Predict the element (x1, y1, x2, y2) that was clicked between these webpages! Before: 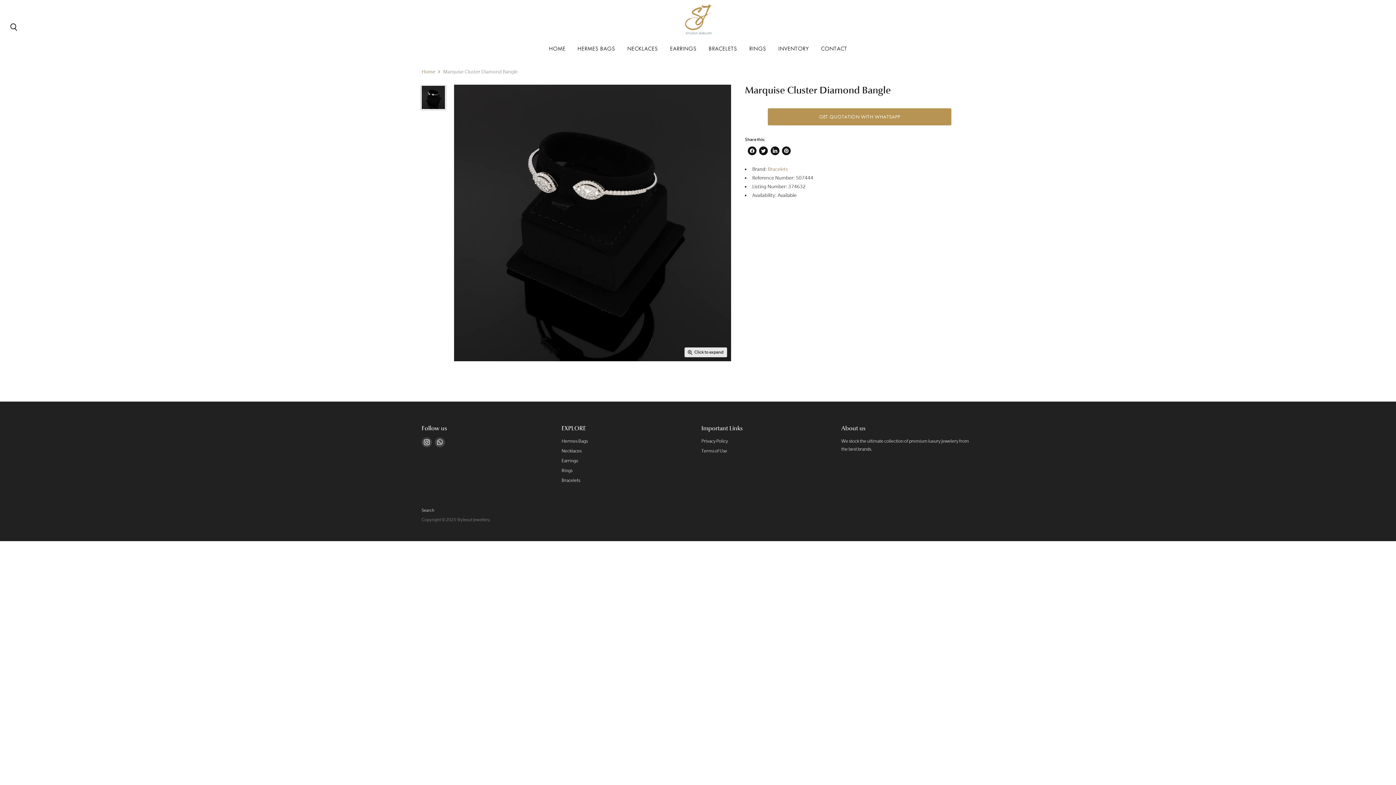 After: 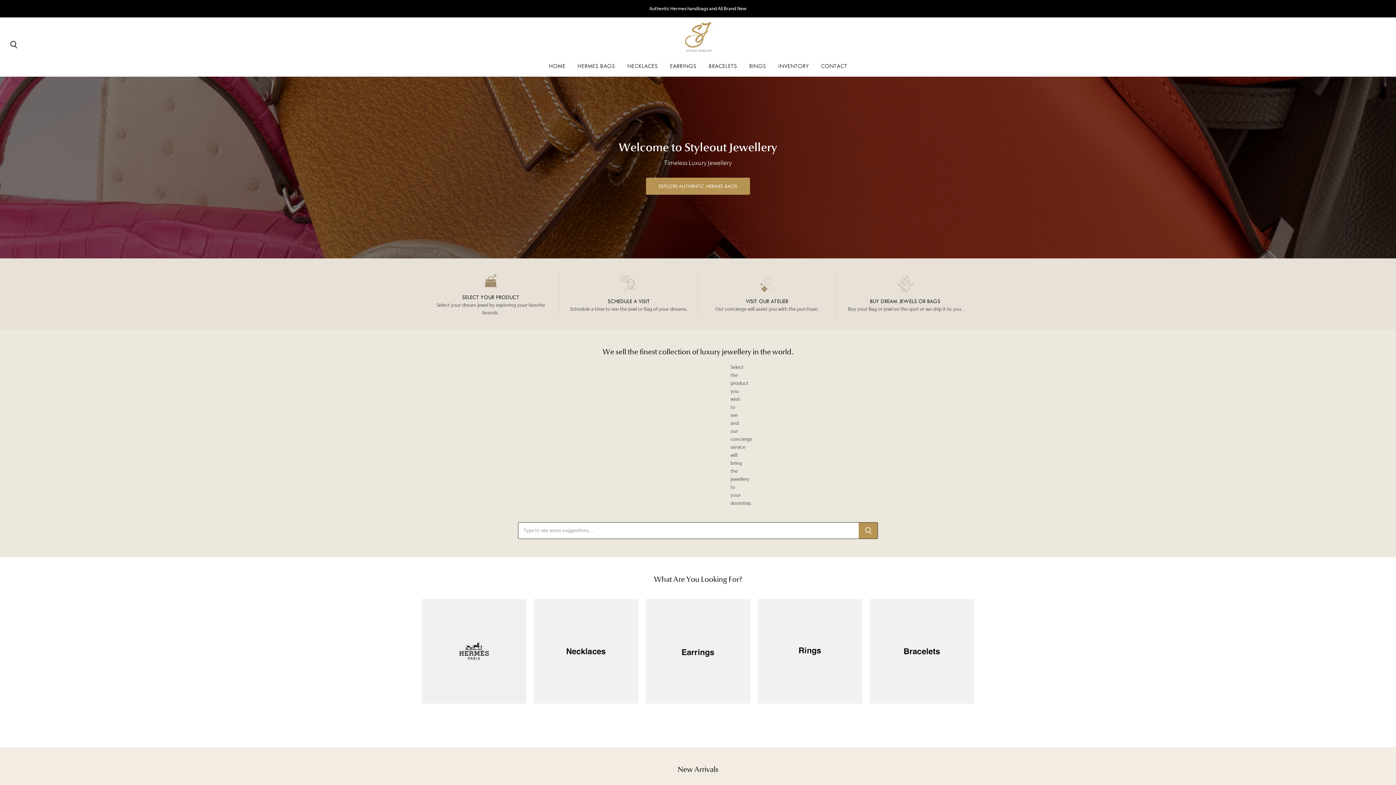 Action: bbox: (681, 2, 714, 35)